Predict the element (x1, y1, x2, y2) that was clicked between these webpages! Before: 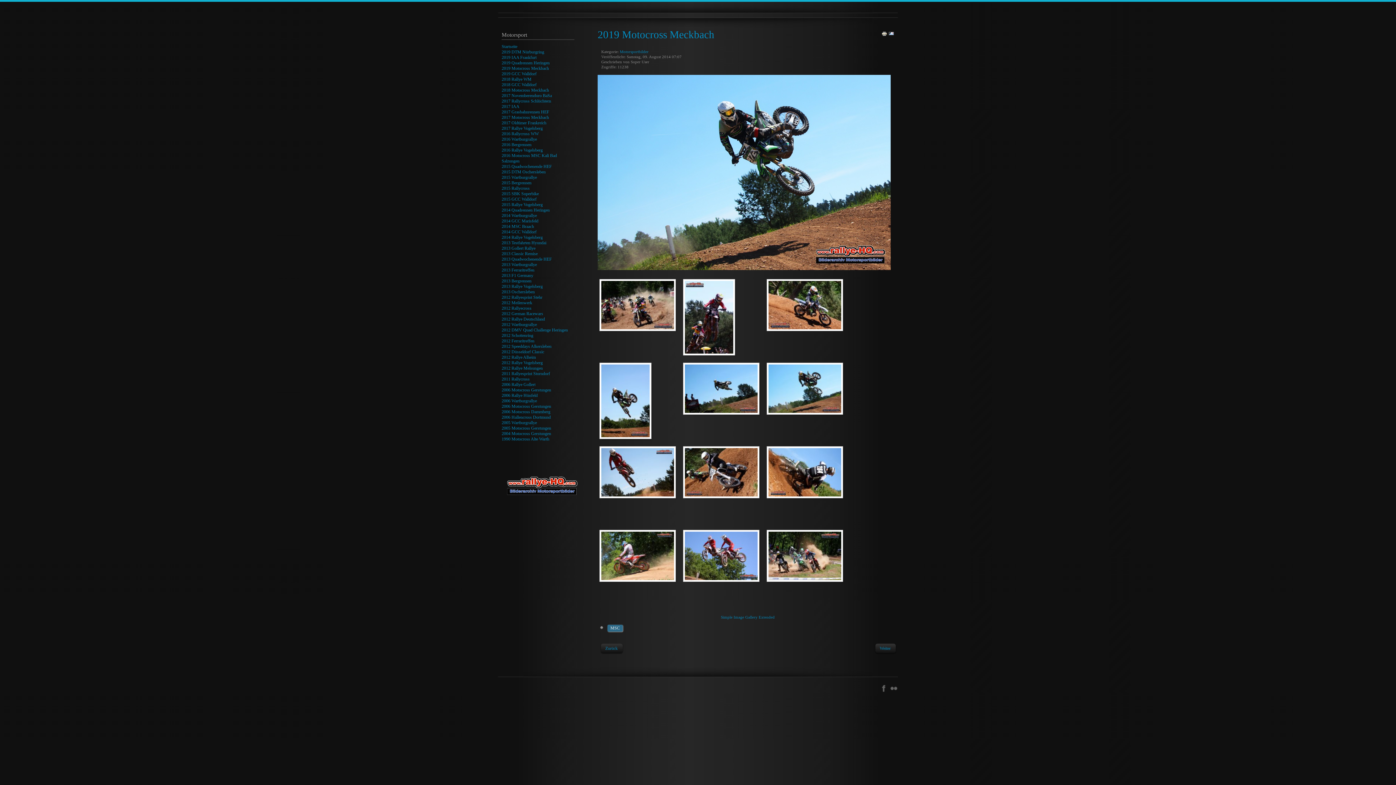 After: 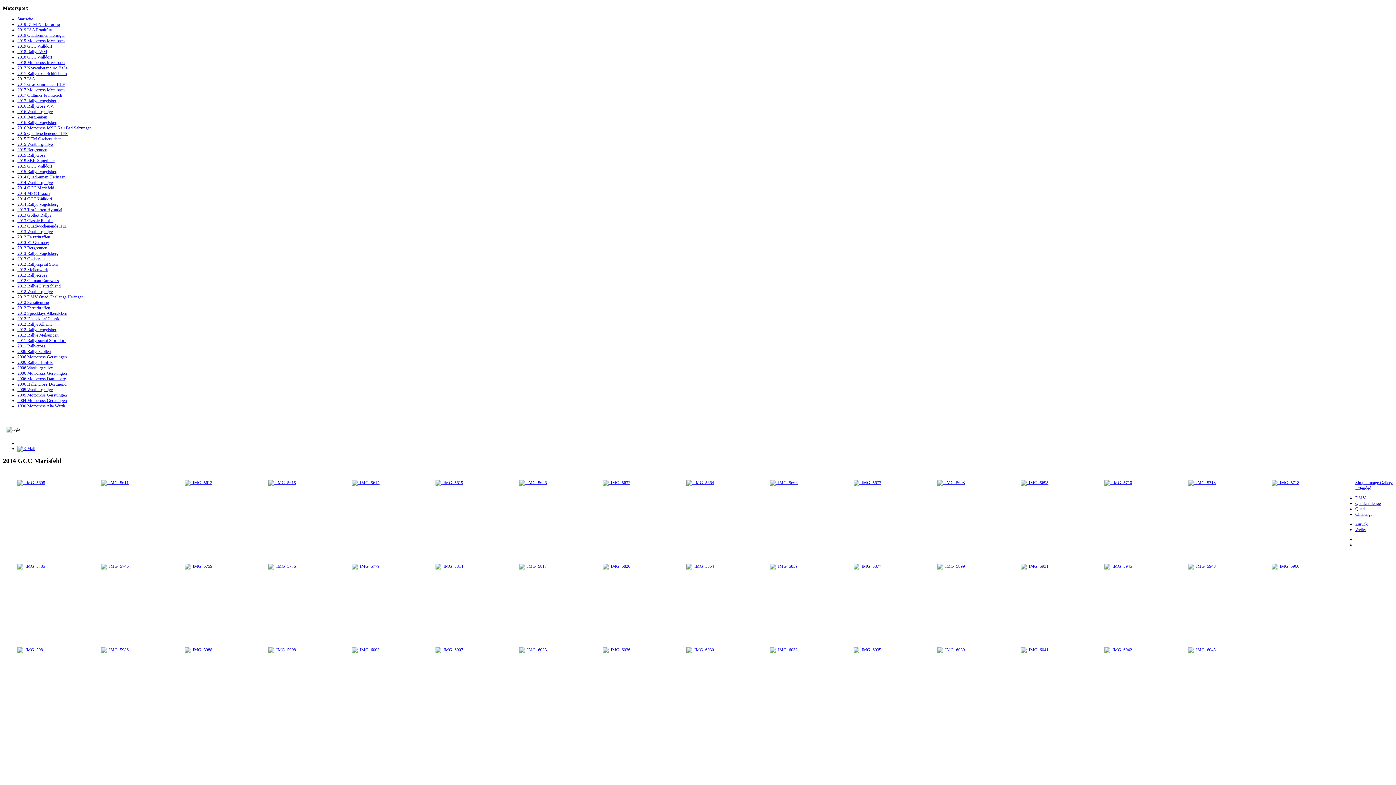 Action: bbox: (501, 218, 538, 223) label: 2014 GCC Marisfeld